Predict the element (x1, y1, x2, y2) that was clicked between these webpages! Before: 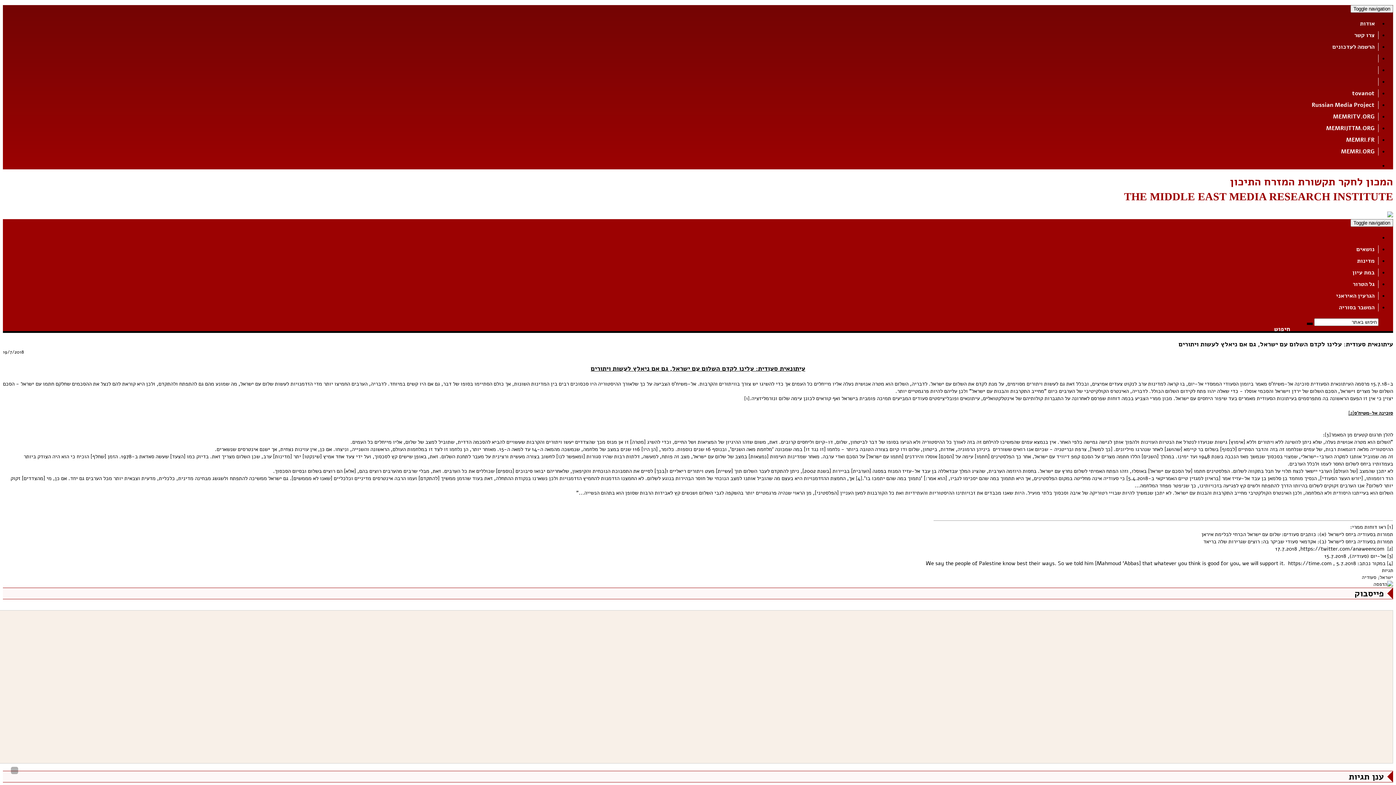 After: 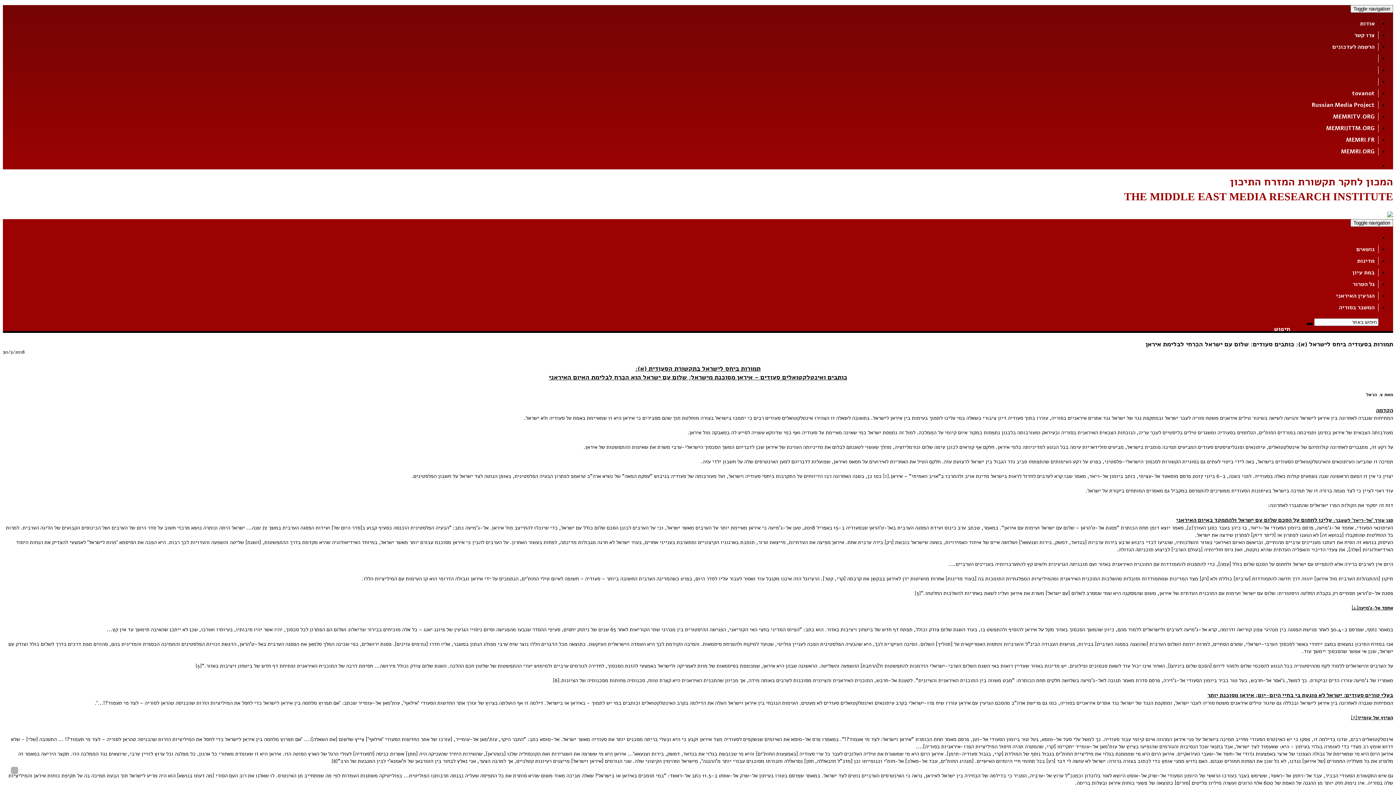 Action: bbox: (1201, 530, 1393, 538) label: תמורות בסעודיה ביחס לישראל (א): כותבים סעודים: שלום עם ישראל הכרחי לבלימת איראן